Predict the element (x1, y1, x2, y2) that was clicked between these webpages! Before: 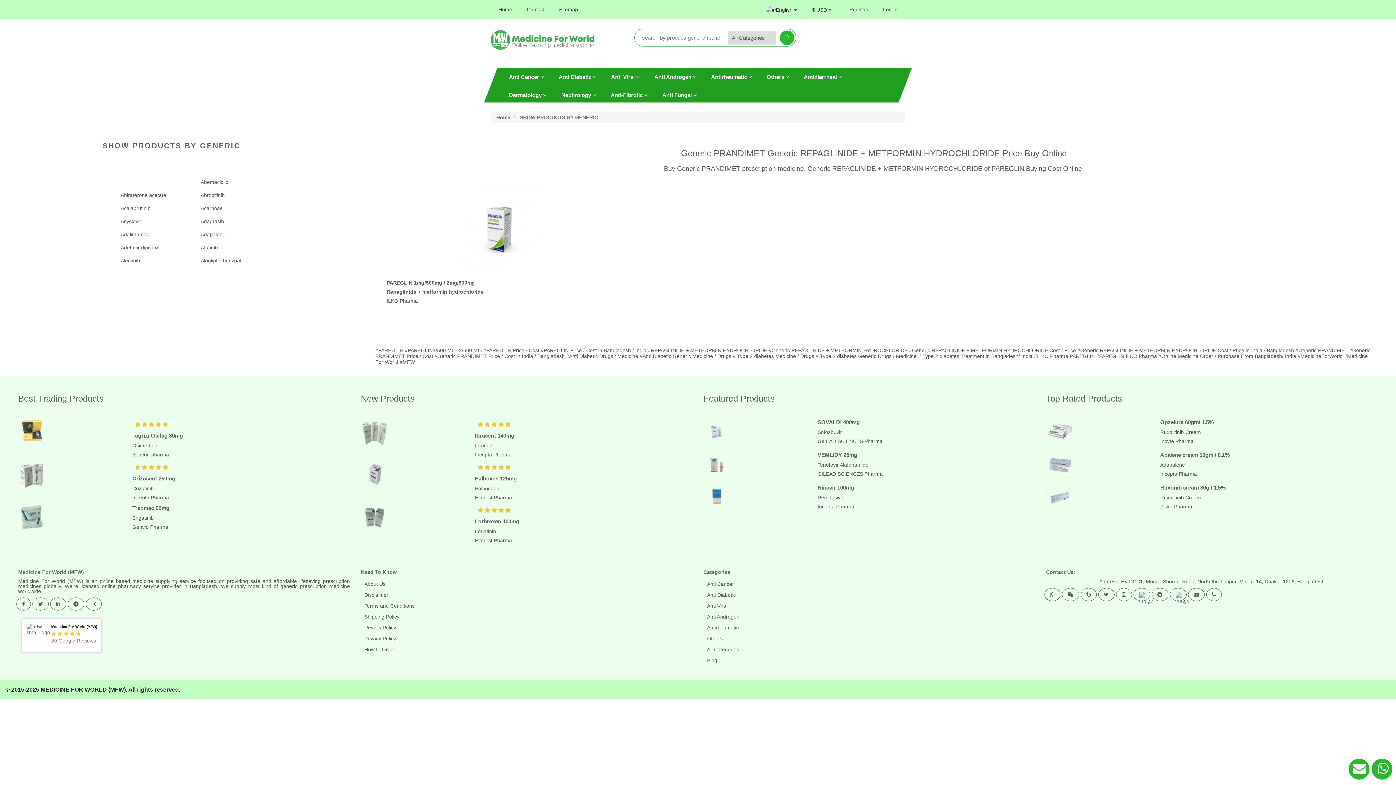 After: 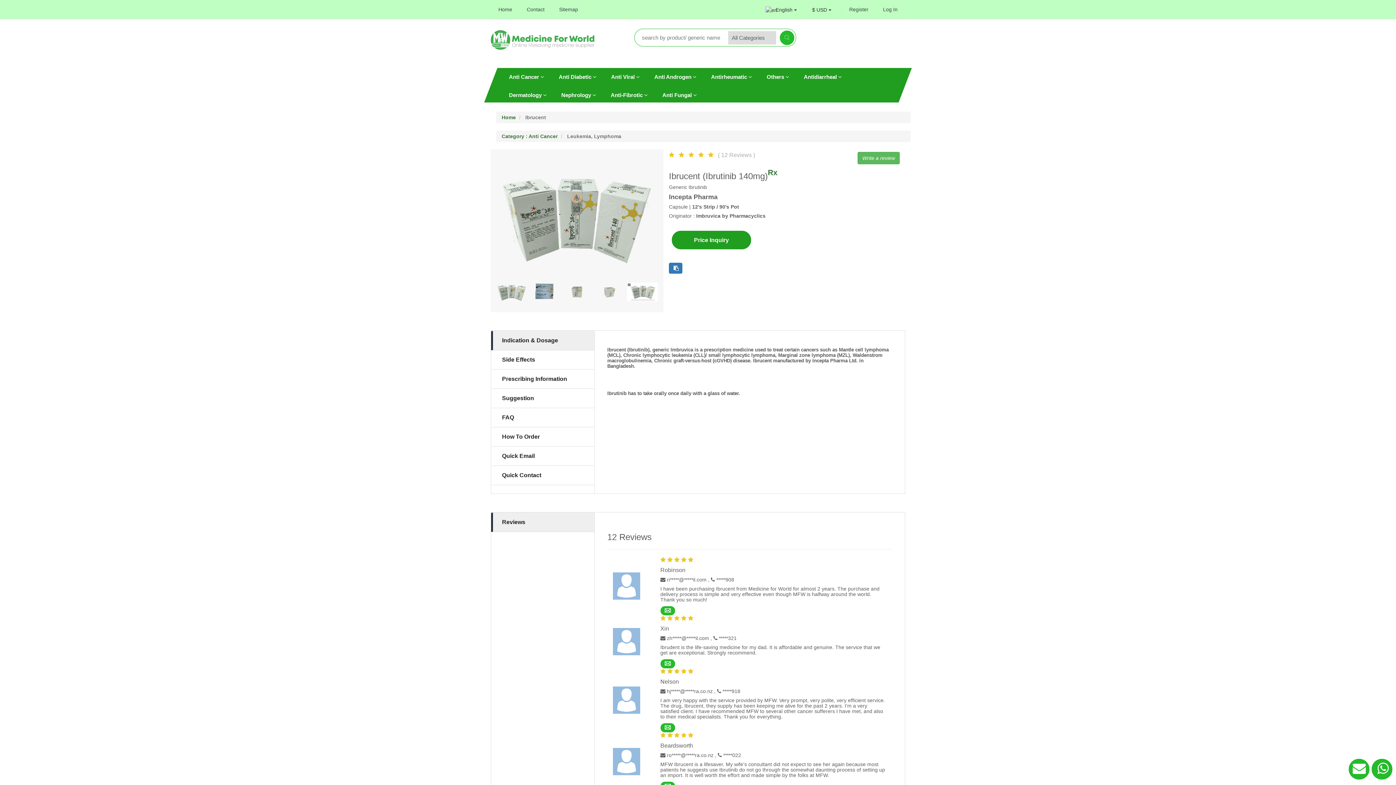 Action: bbox: (360, 428, 388, 434)